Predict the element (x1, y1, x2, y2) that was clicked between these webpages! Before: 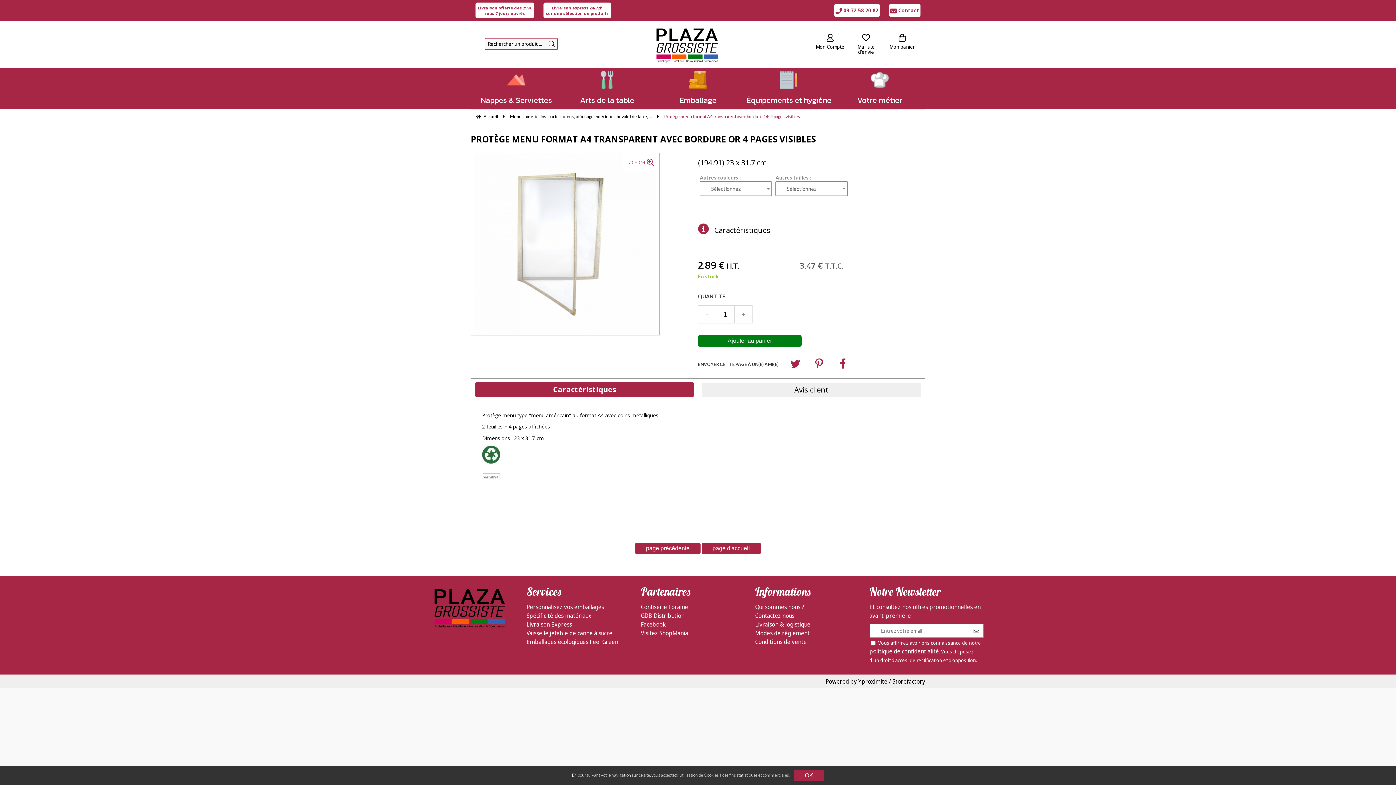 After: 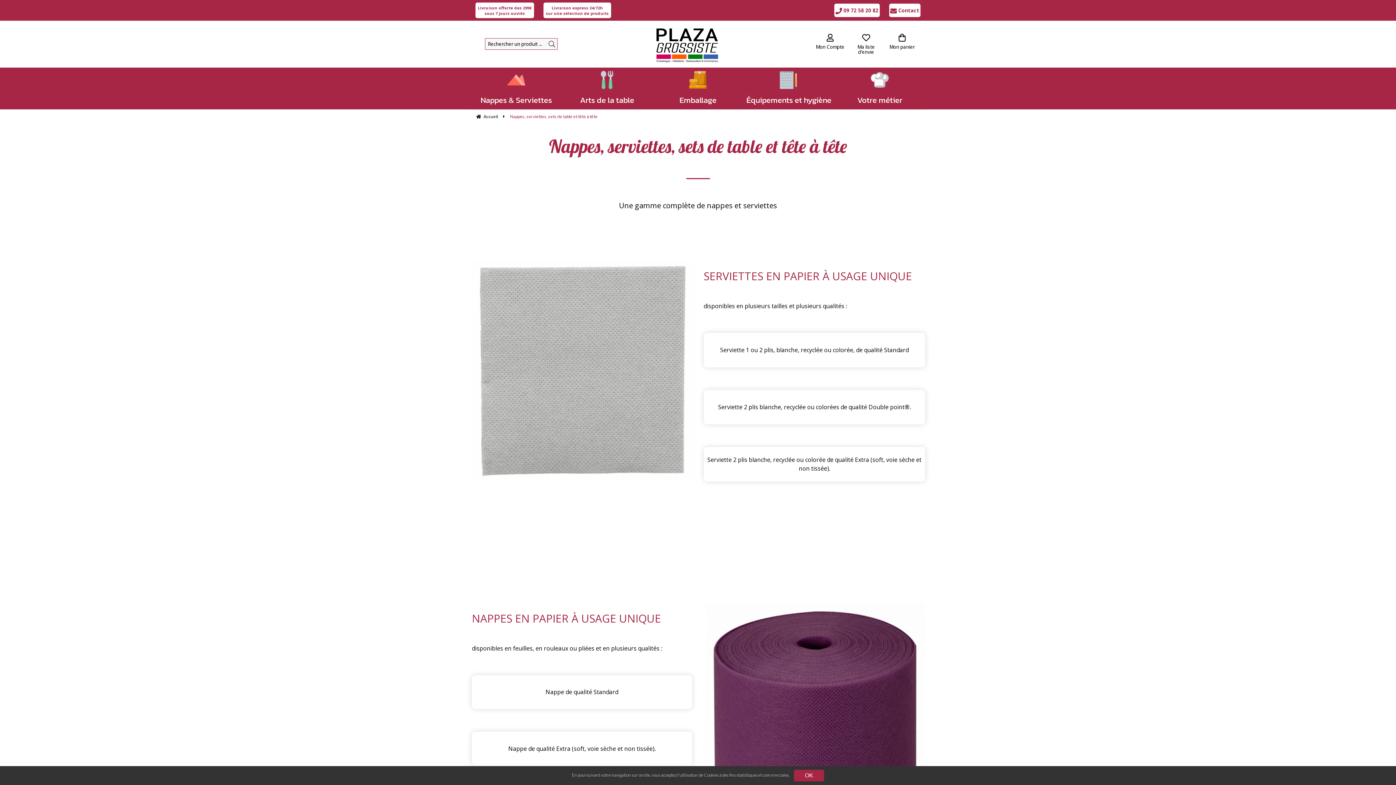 Action: label: Nappes & Serviettes bbox: (470, 67, 561, 109)